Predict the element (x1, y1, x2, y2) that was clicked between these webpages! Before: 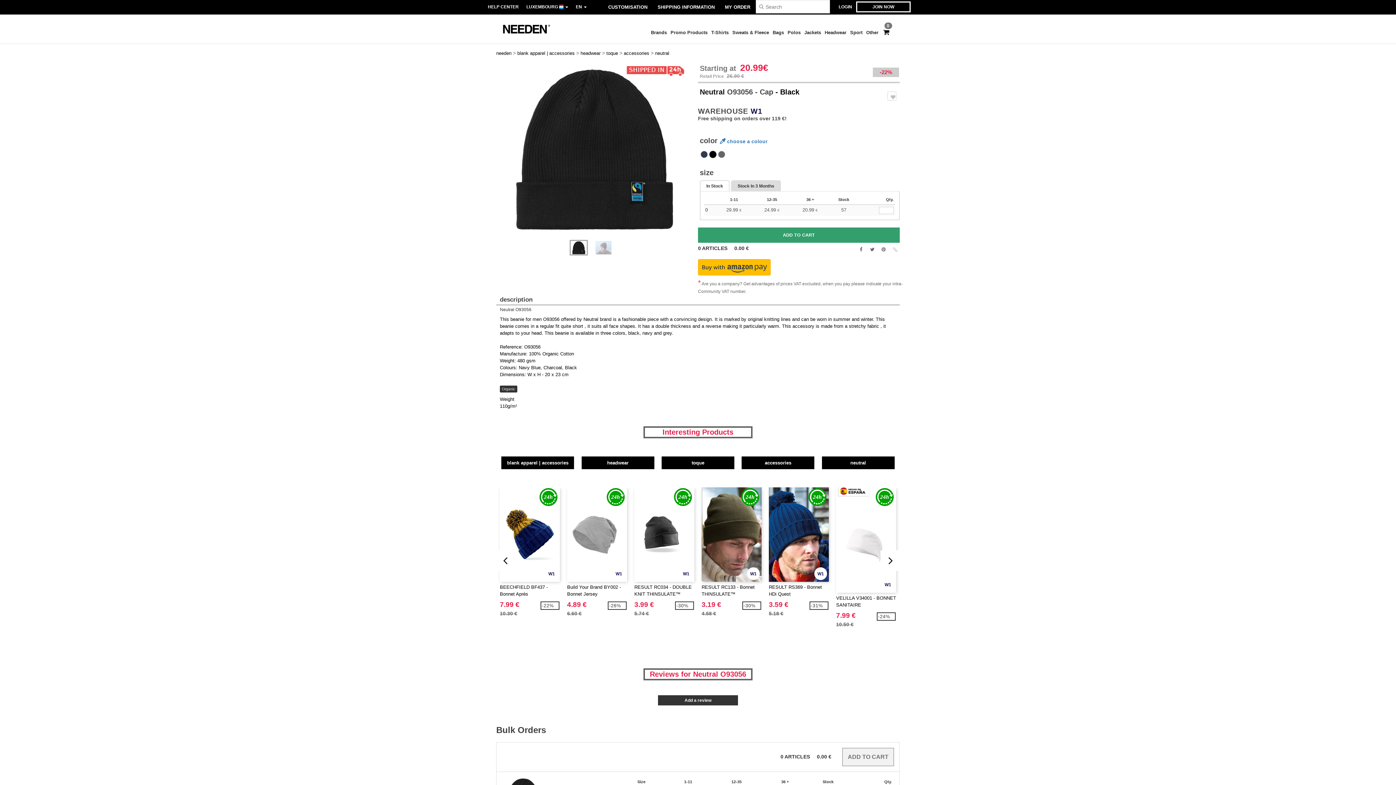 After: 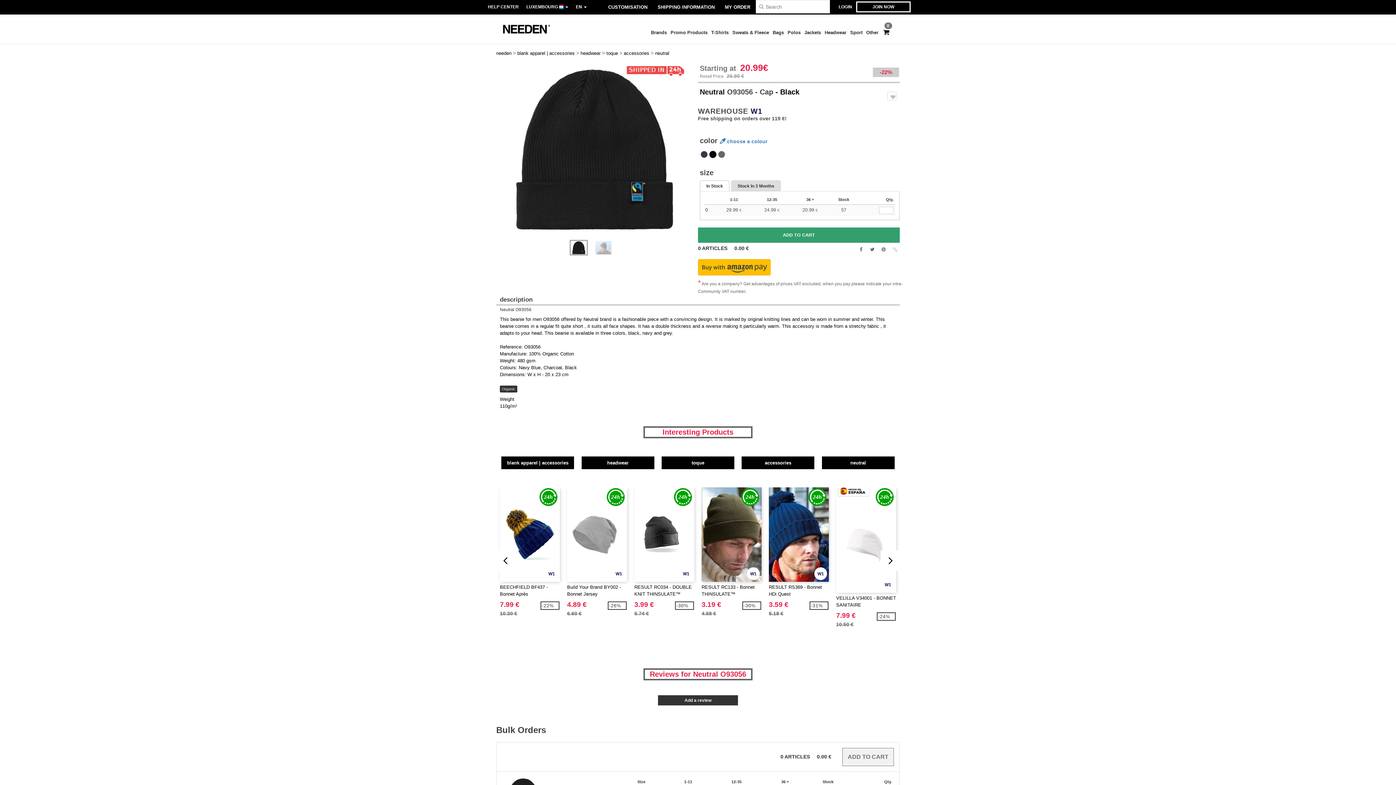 Action: label: In Stock bbox: (700, 180, 729, 191)